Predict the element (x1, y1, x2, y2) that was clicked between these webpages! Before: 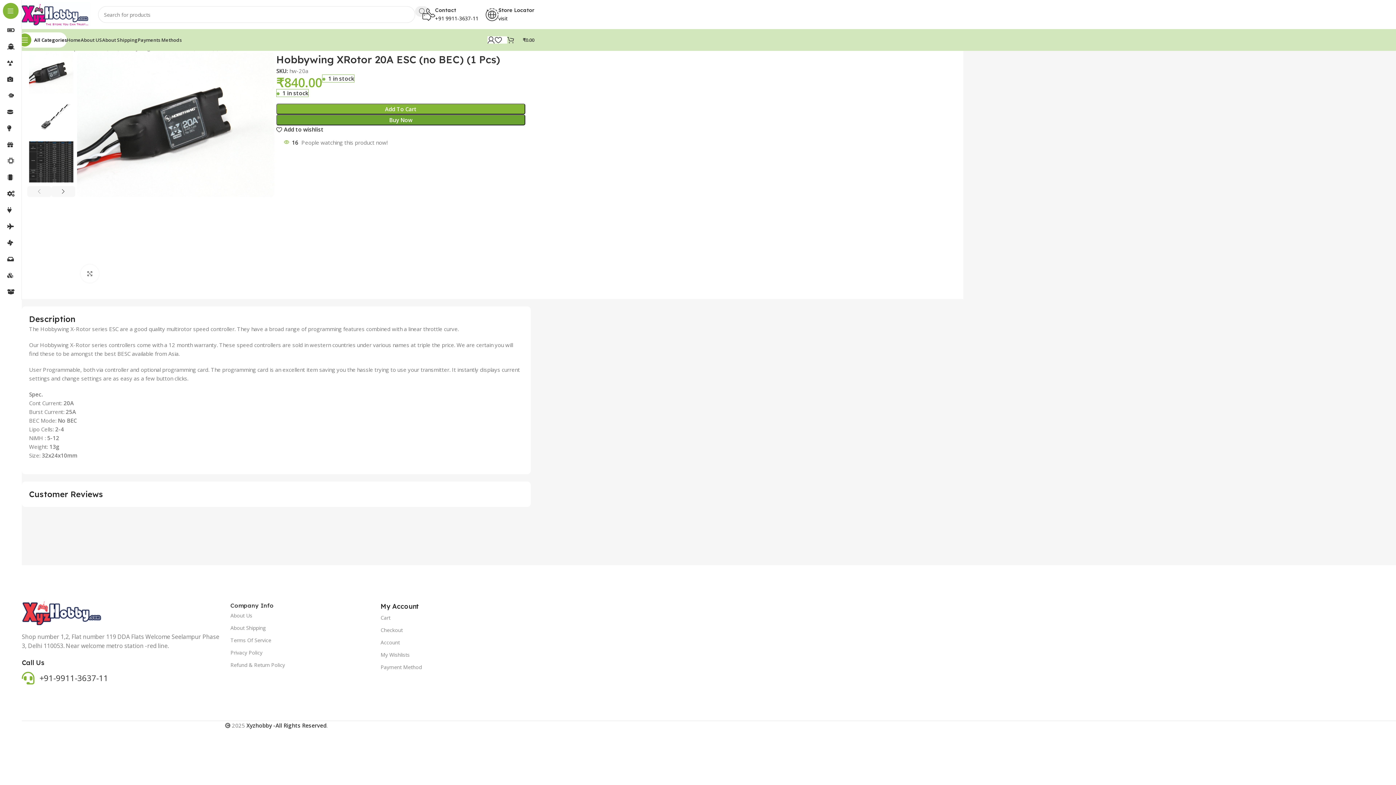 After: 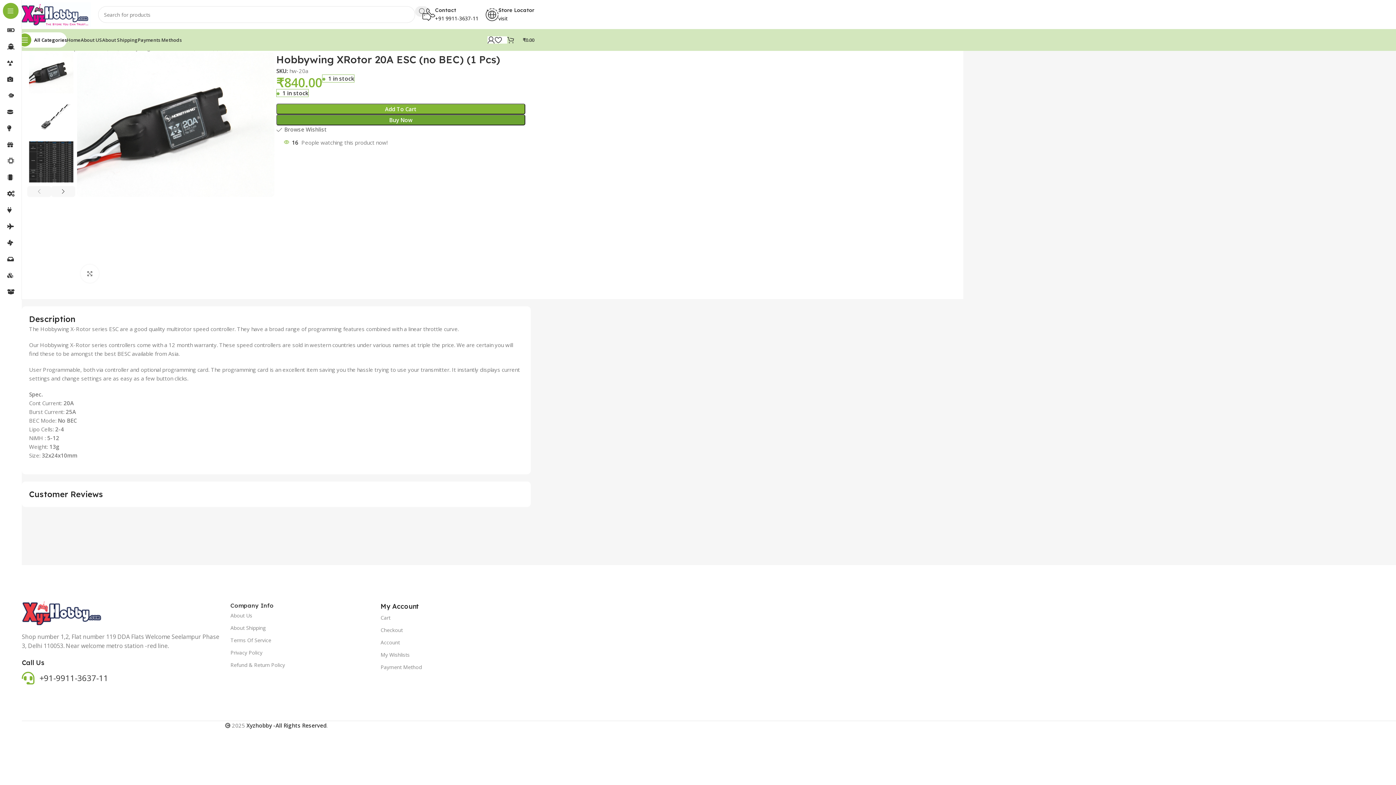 Action: bbox: (276, 126, 323, 132) label: Add to wishlist